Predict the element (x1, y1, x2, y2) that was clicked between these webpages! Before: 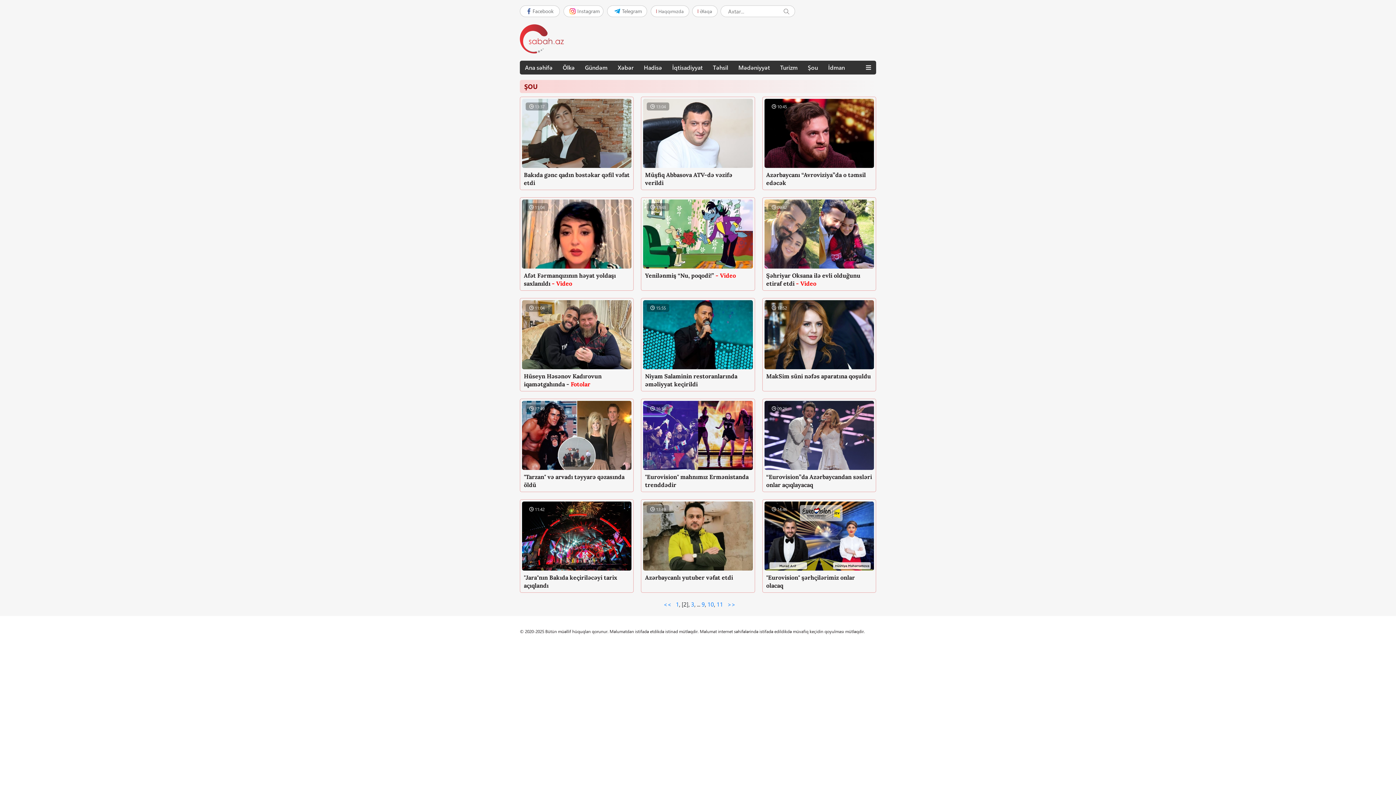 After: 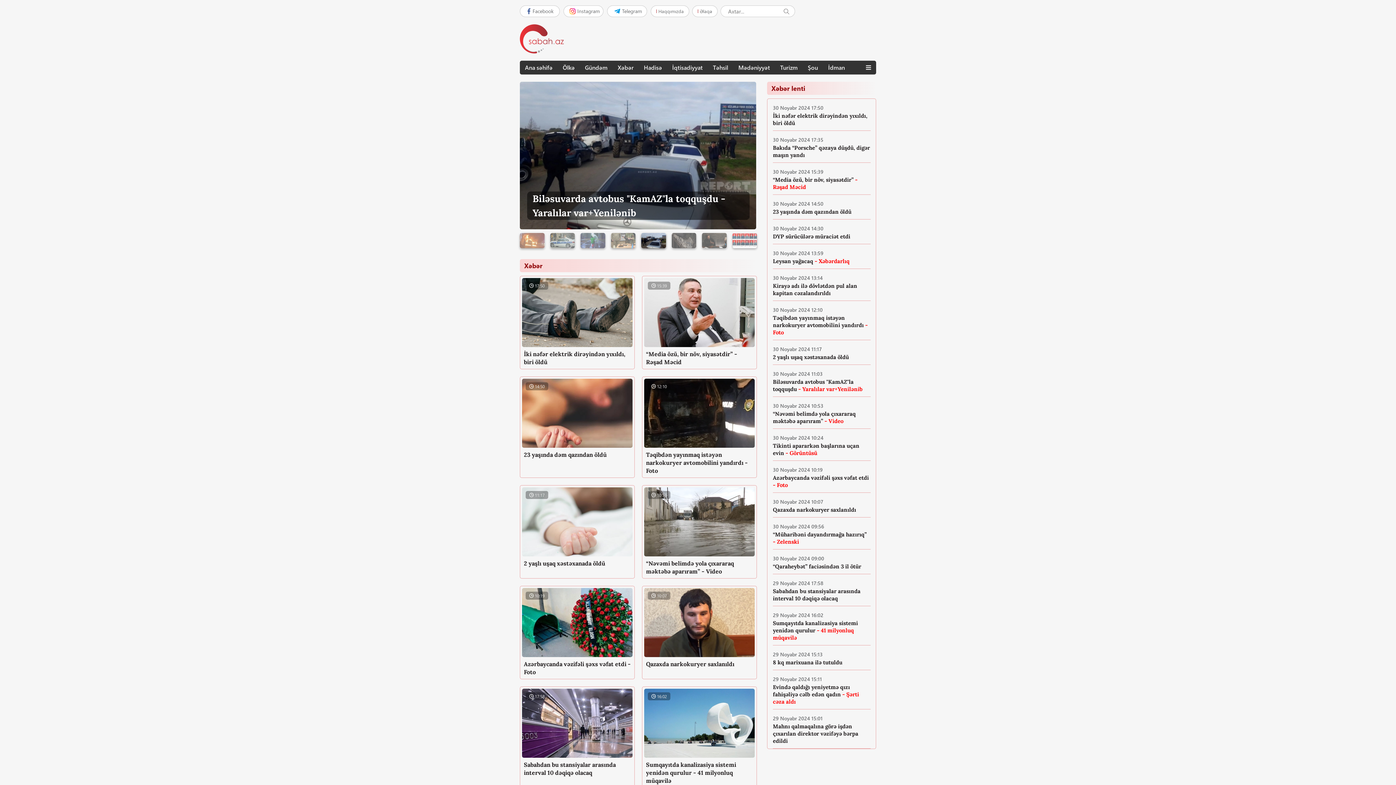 Action: bbox: (520, 24, 564, 53)